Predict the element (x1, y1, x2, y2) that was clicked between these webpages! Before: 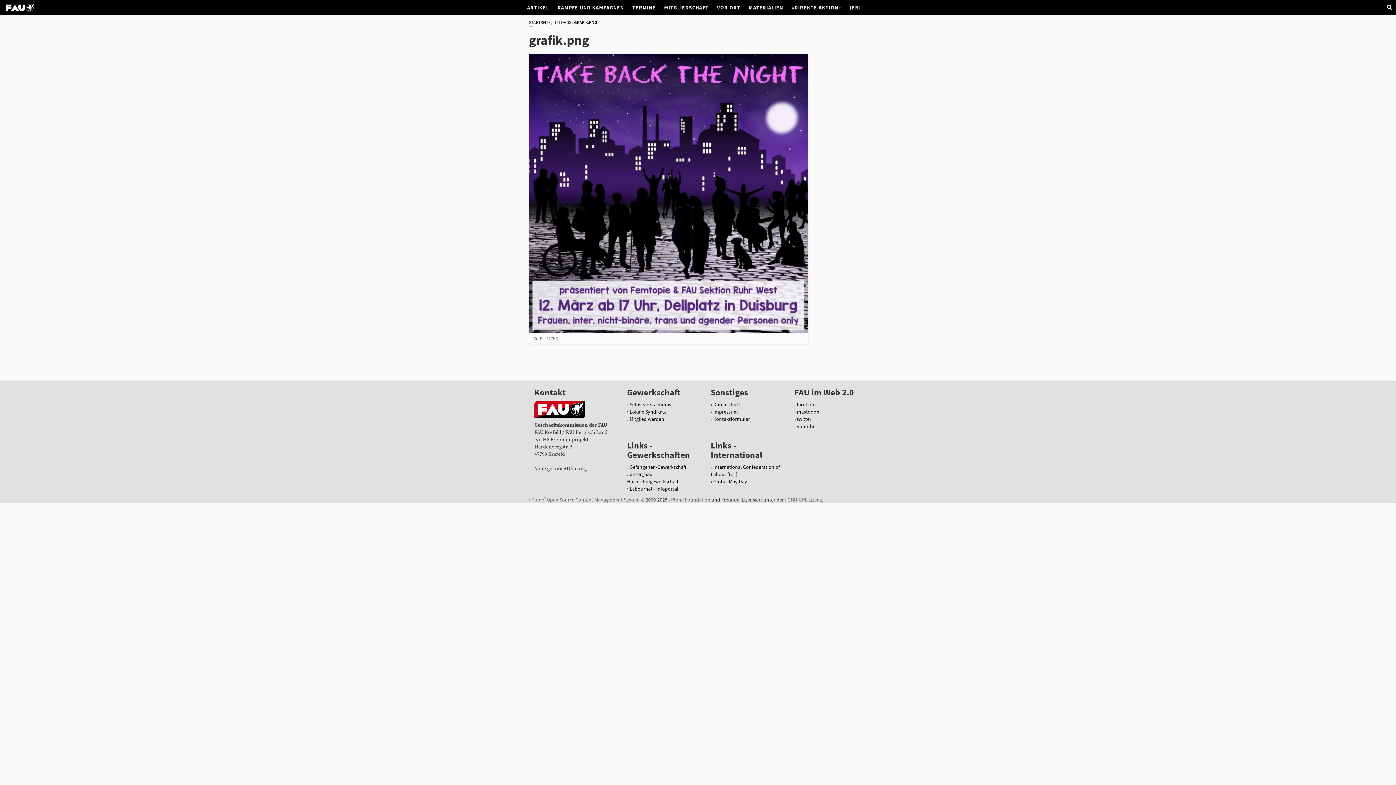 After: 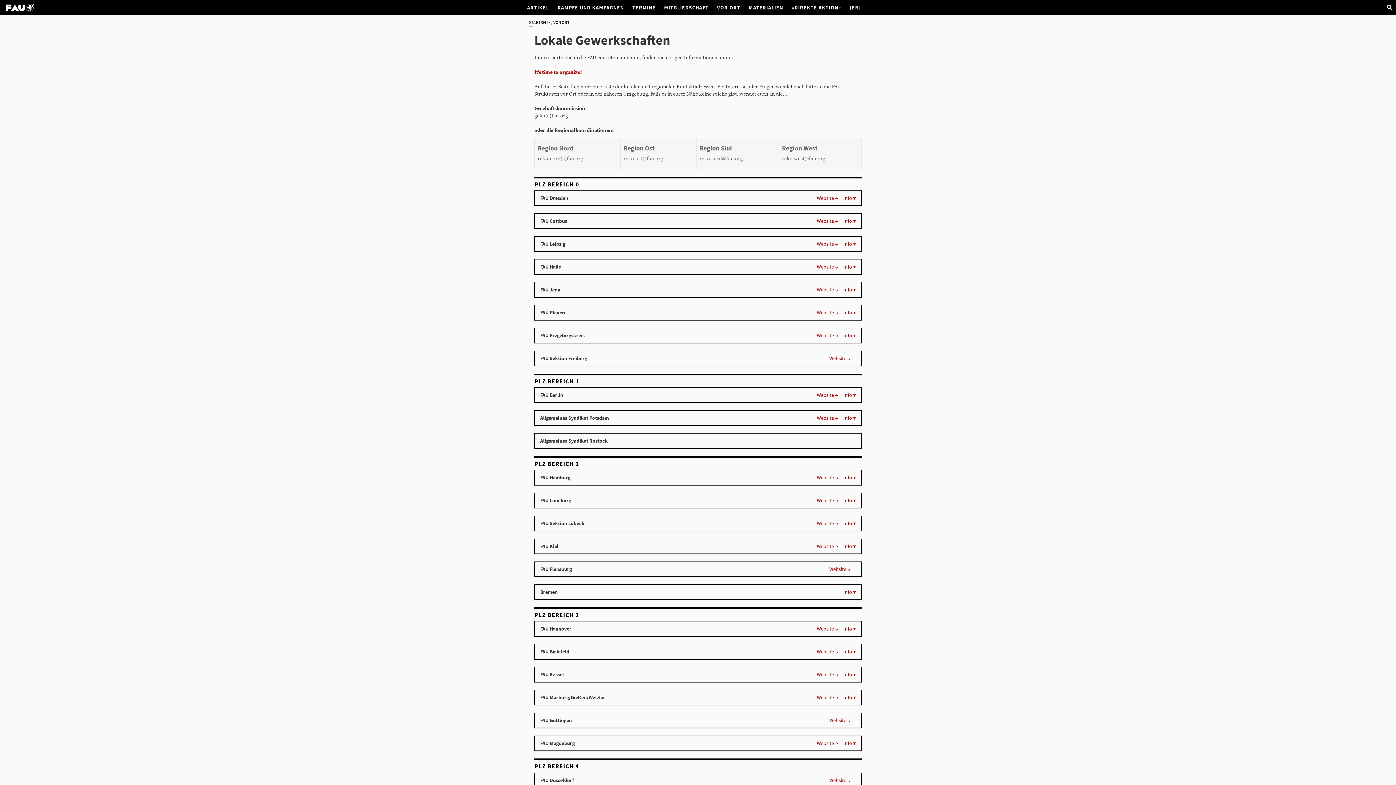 Action: label: VOR ORT bbox: (713, 0, 744, 14)